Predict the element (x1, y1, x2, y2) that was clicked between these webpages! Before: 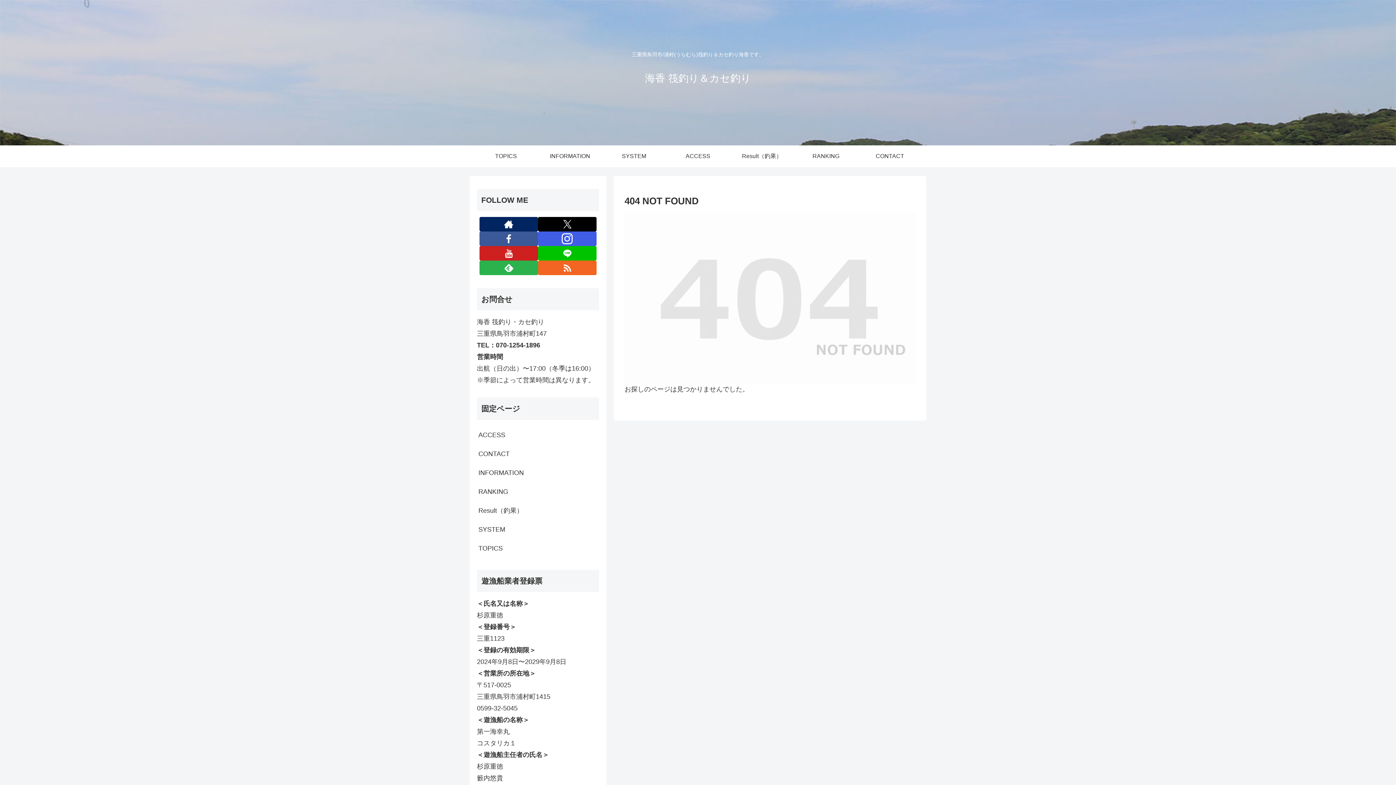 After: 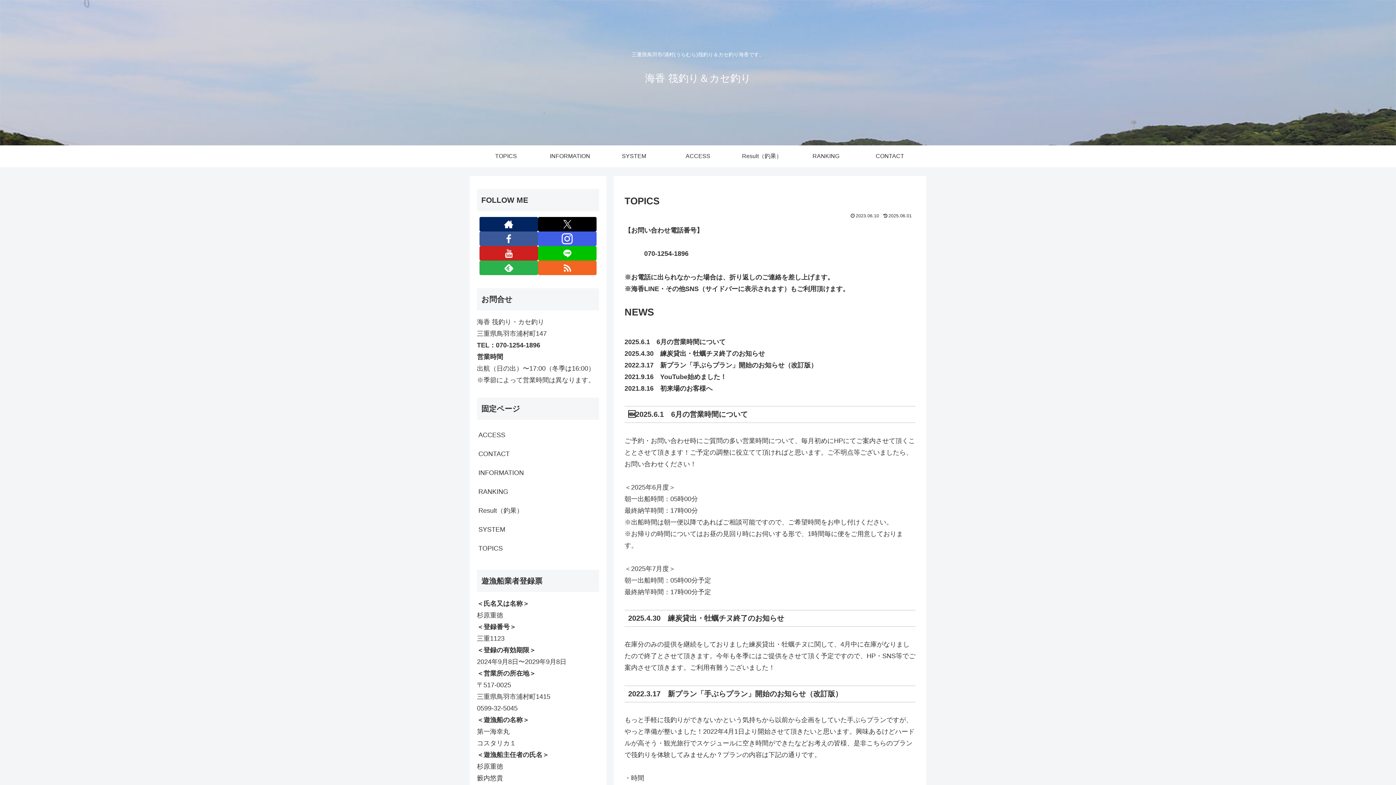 Action: bbox: (474, 145, 538, 167) label: TOPICS